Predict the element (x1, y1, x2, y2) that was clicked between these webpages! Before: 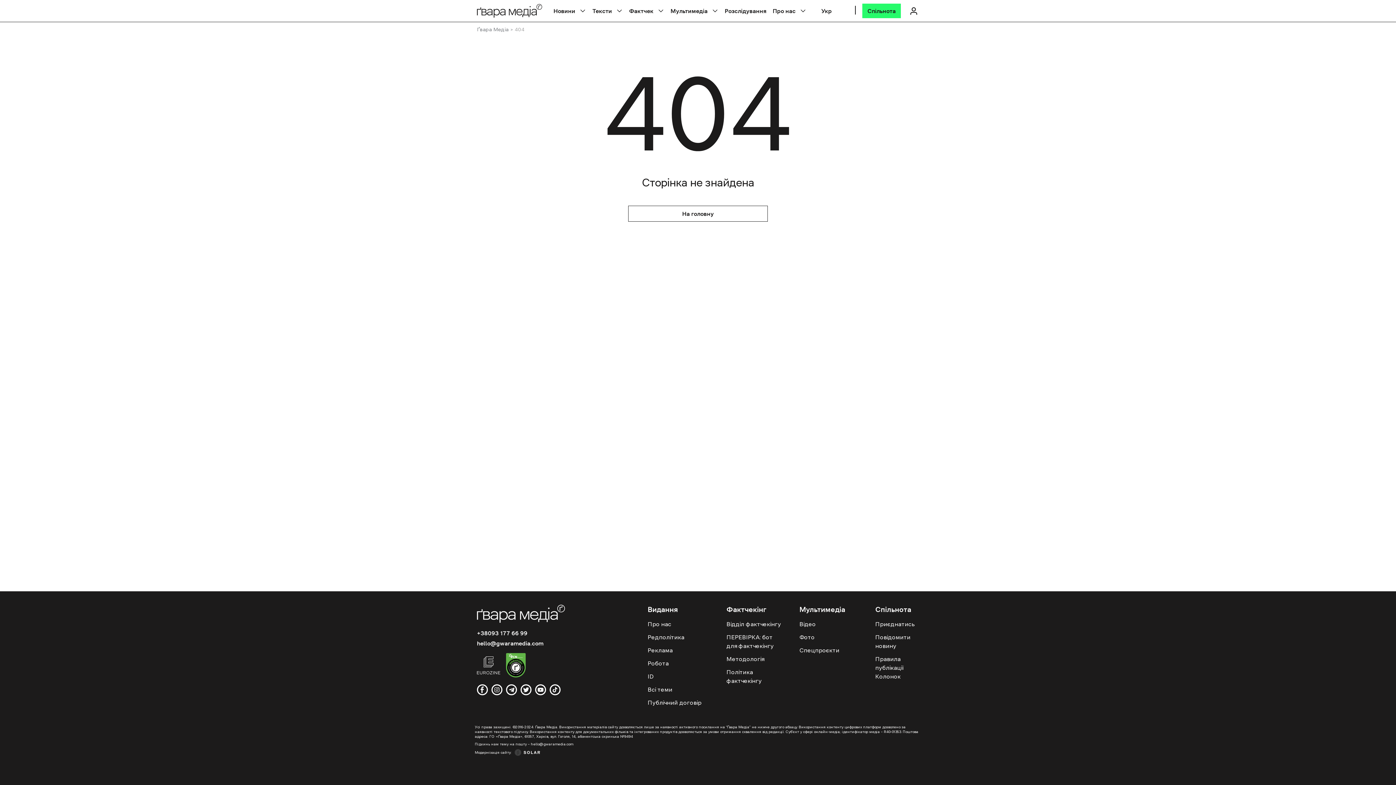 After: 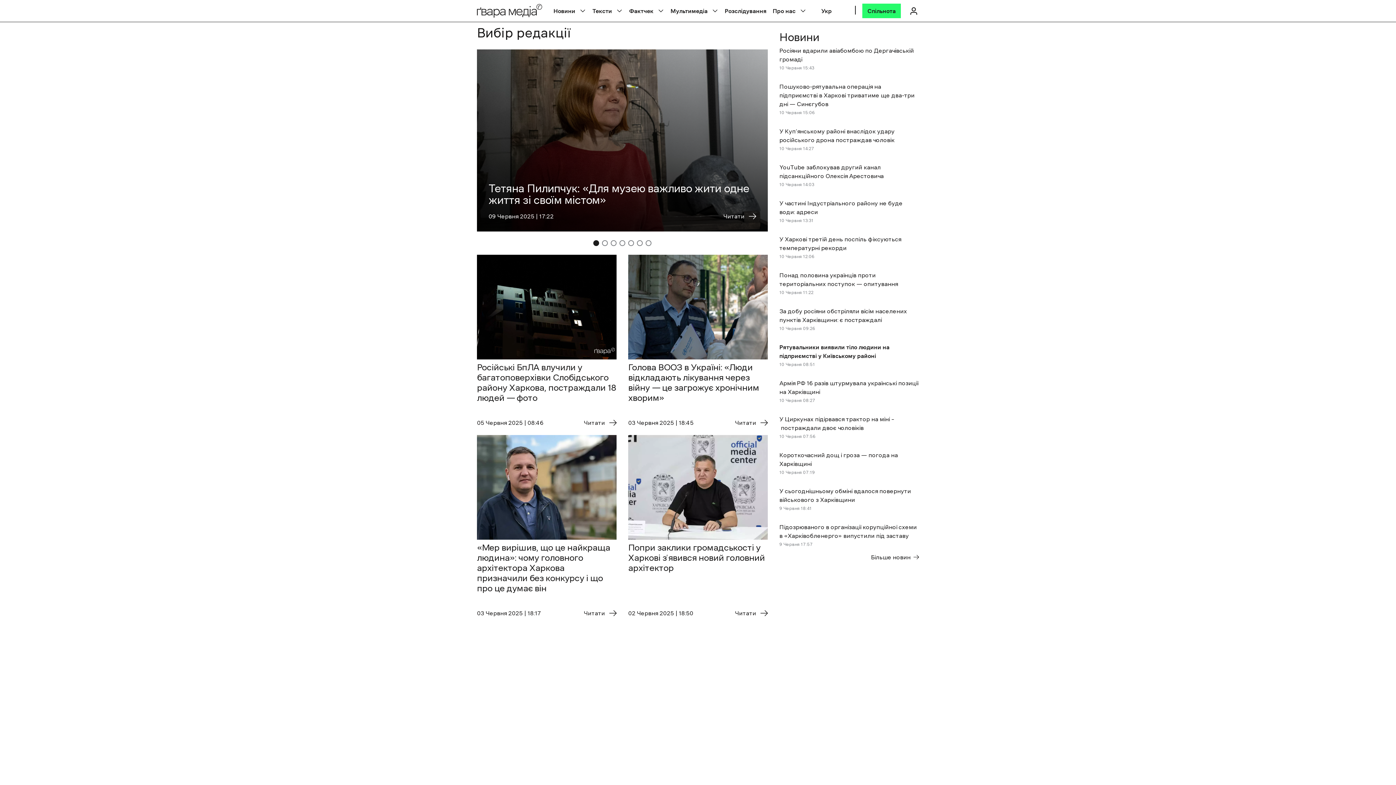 Action: bbox: (477, 605, 565, 623) label: Logo